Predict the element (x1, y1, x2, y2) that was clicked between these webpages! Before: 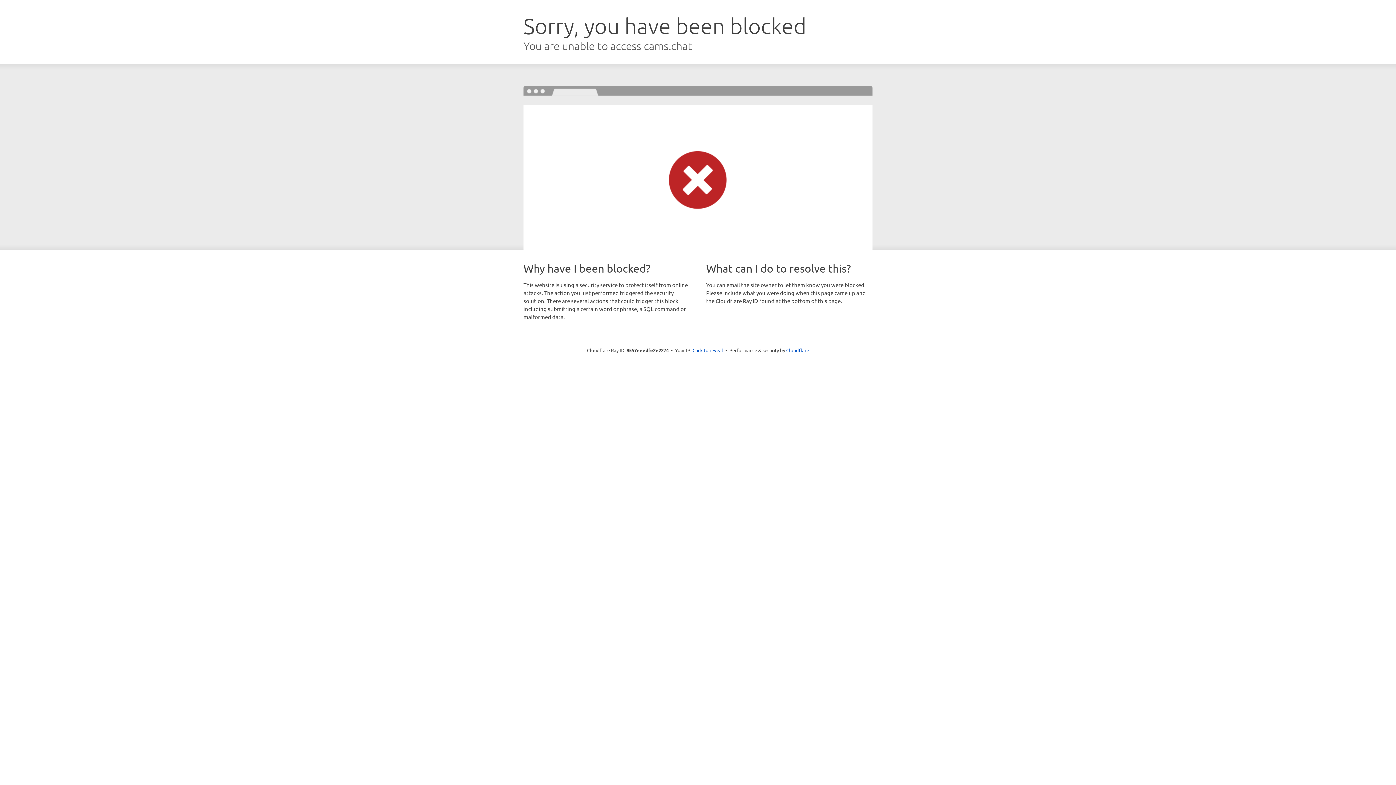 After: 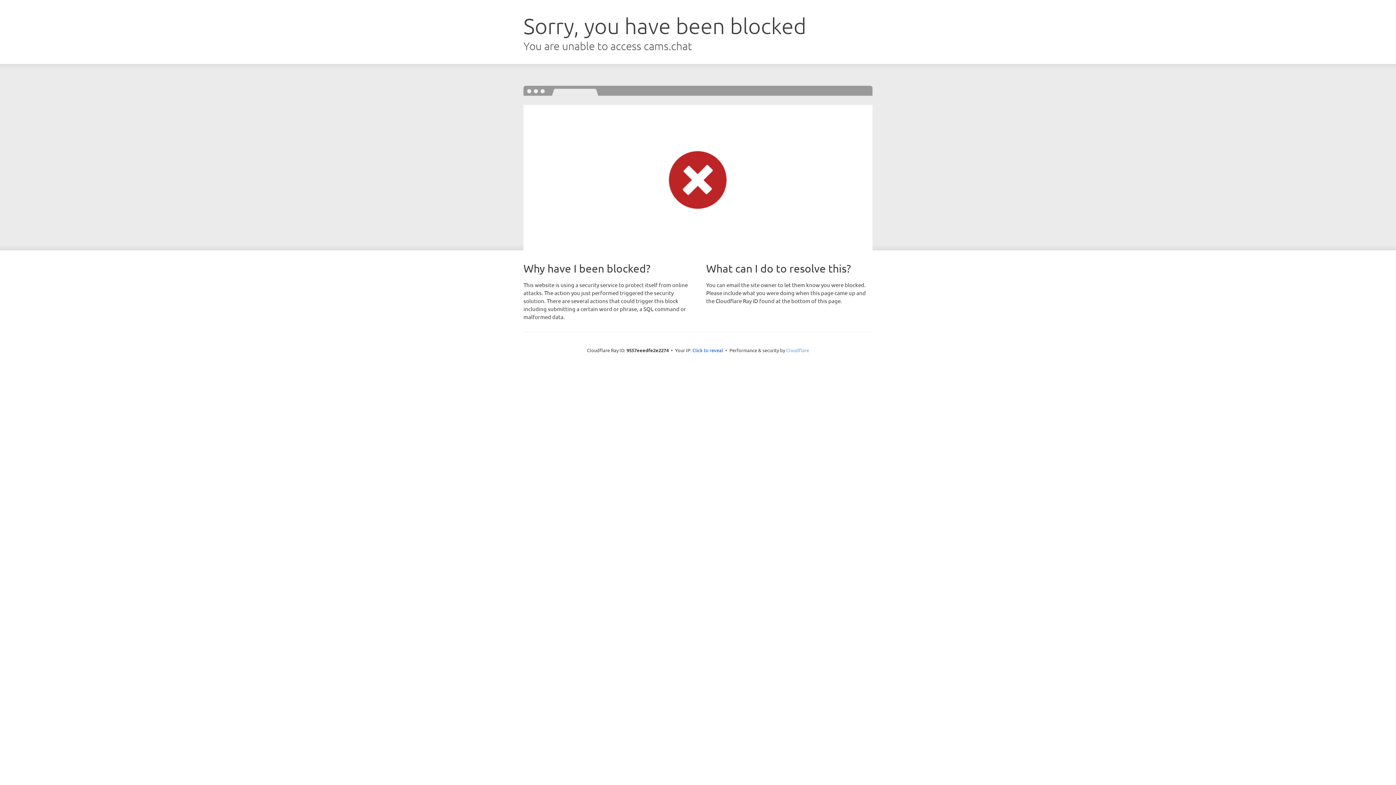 Action: label: Cloudflare bbox: (786, 347, 809, 353)